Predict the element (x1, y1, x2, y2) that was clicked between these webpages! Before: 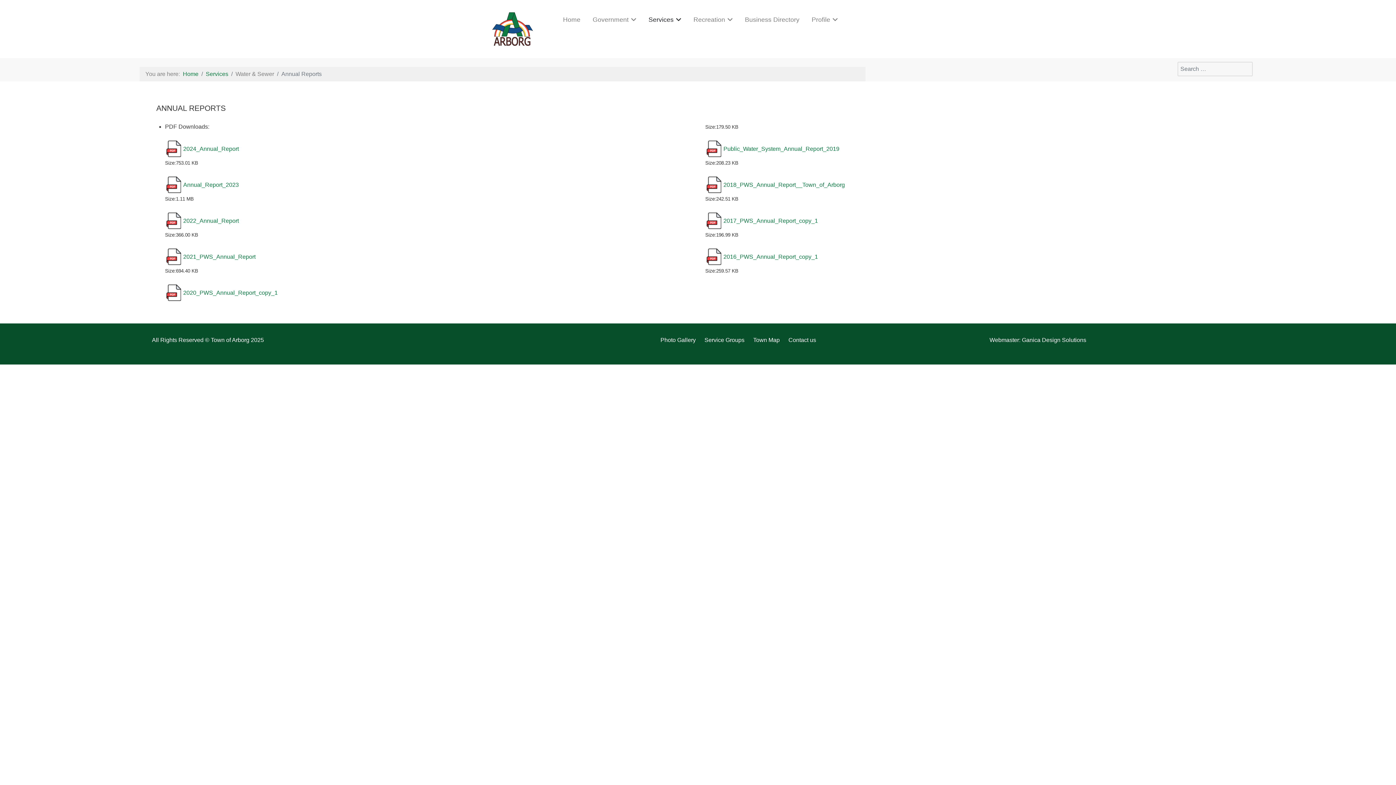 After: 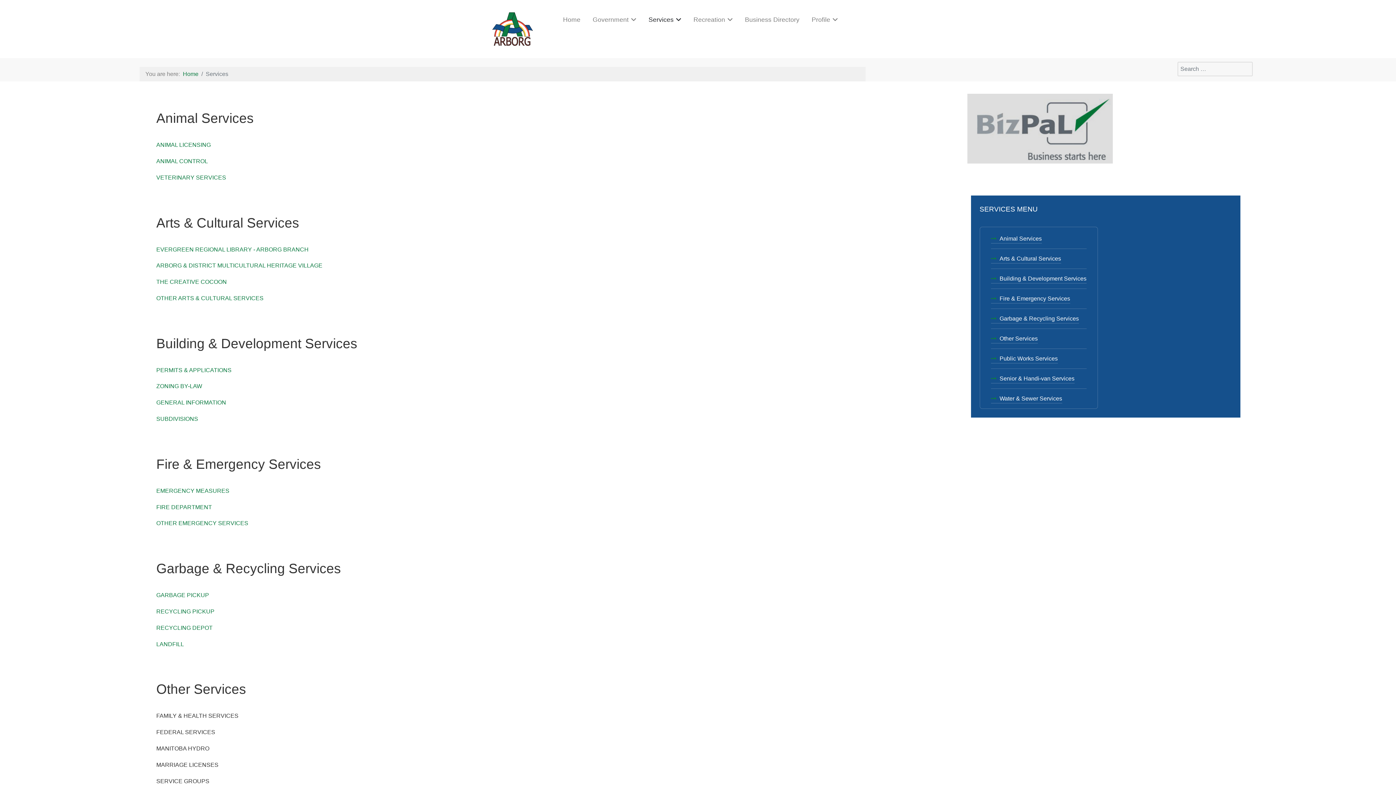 Action: label: Service Groups bbox: (704, 337, 744, 343)